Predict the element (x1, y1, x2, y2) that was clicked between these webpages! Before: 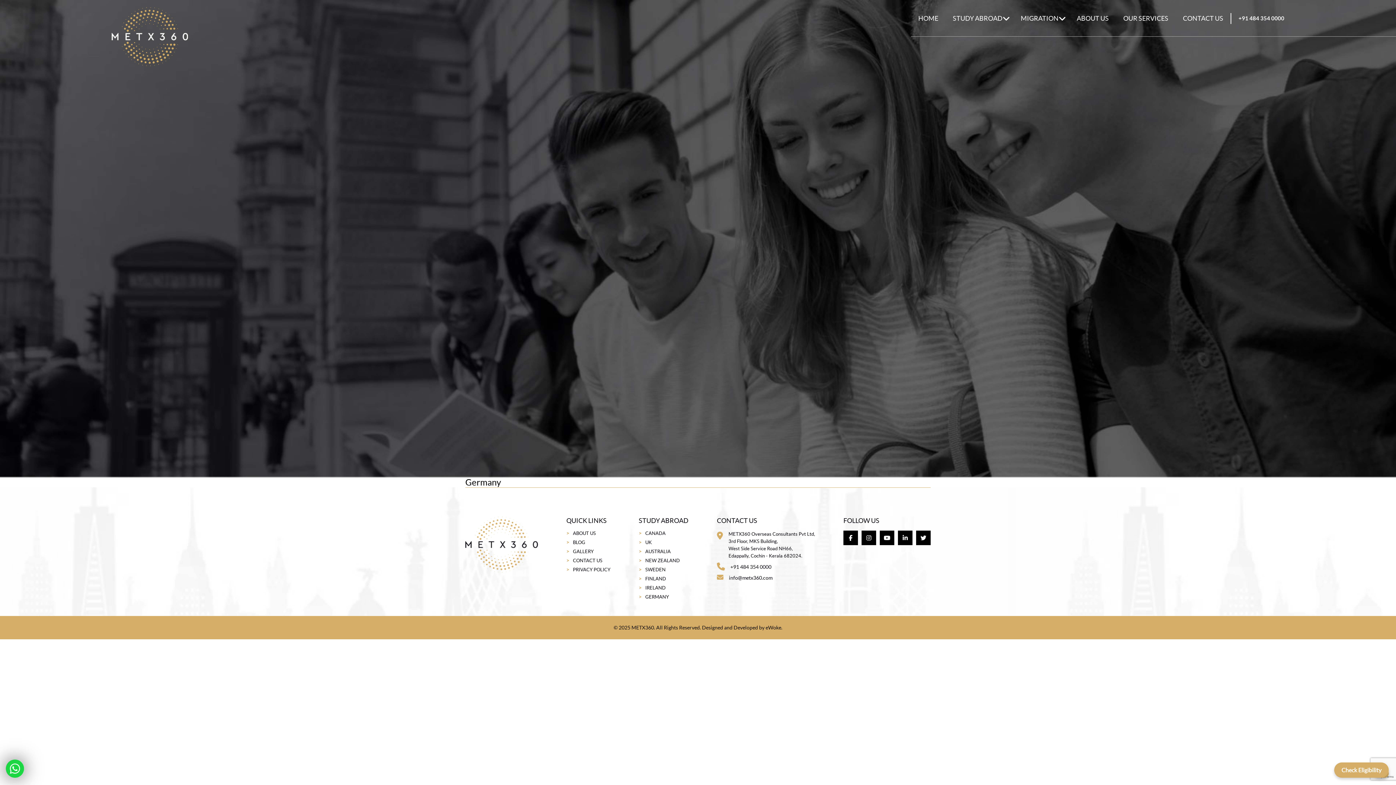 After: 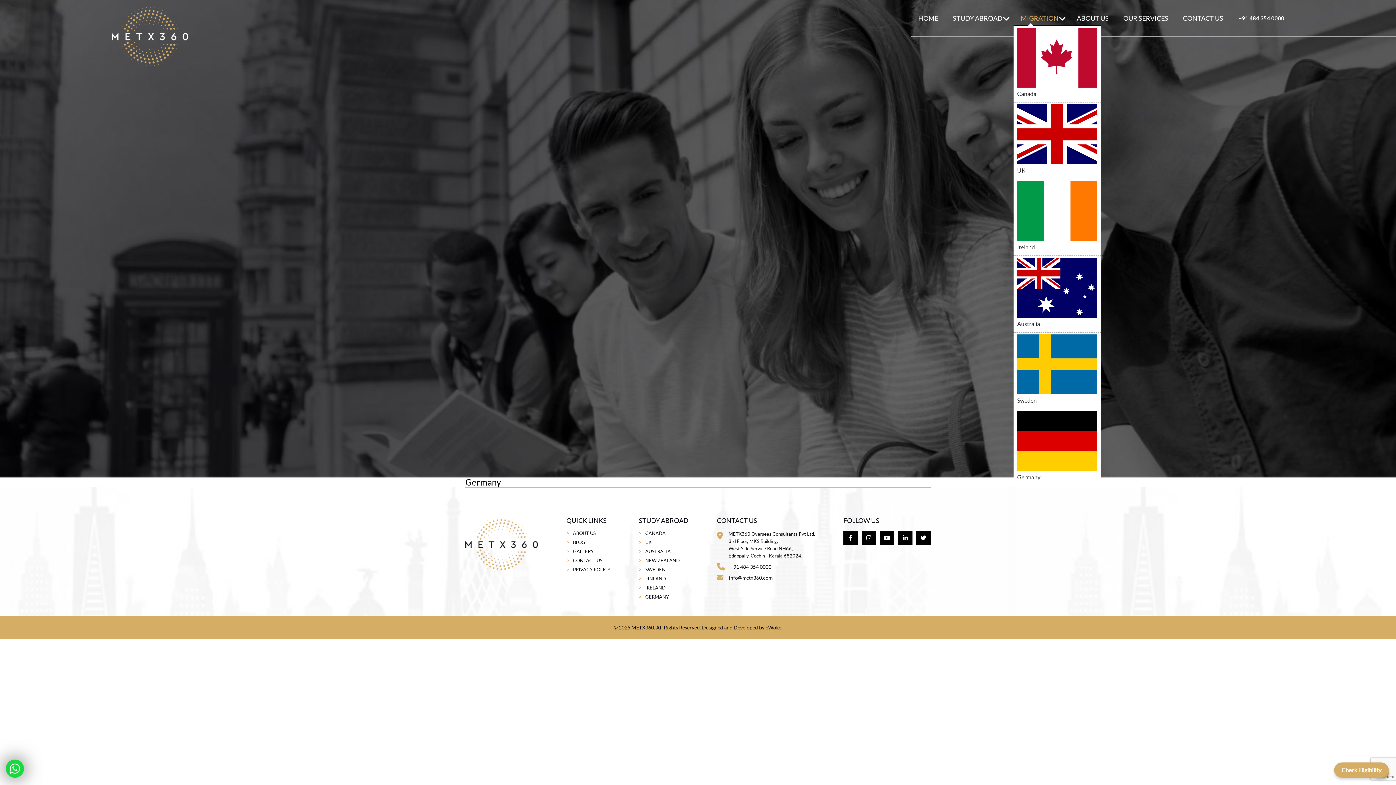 Action: bbox: (1013, 14, 1069, 22) label: MIGRATION